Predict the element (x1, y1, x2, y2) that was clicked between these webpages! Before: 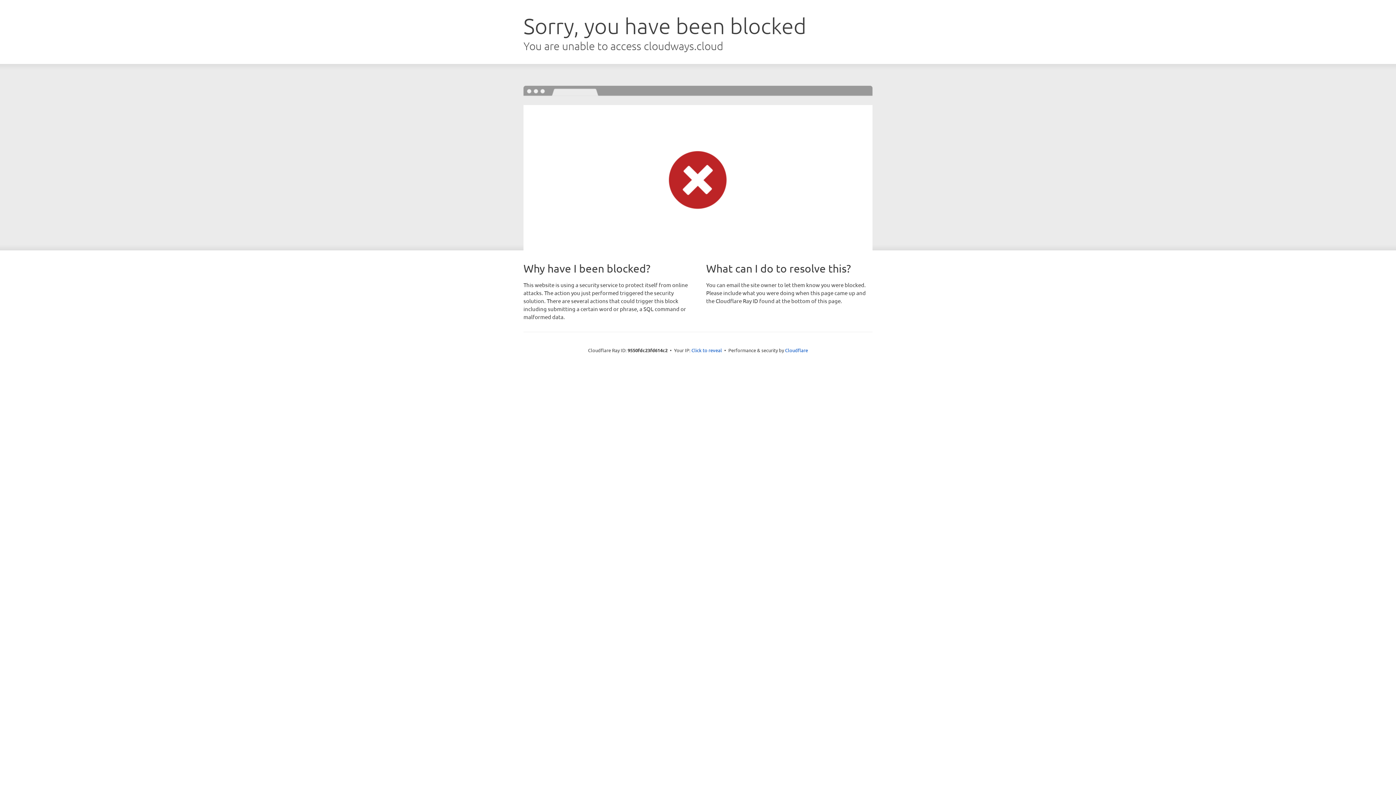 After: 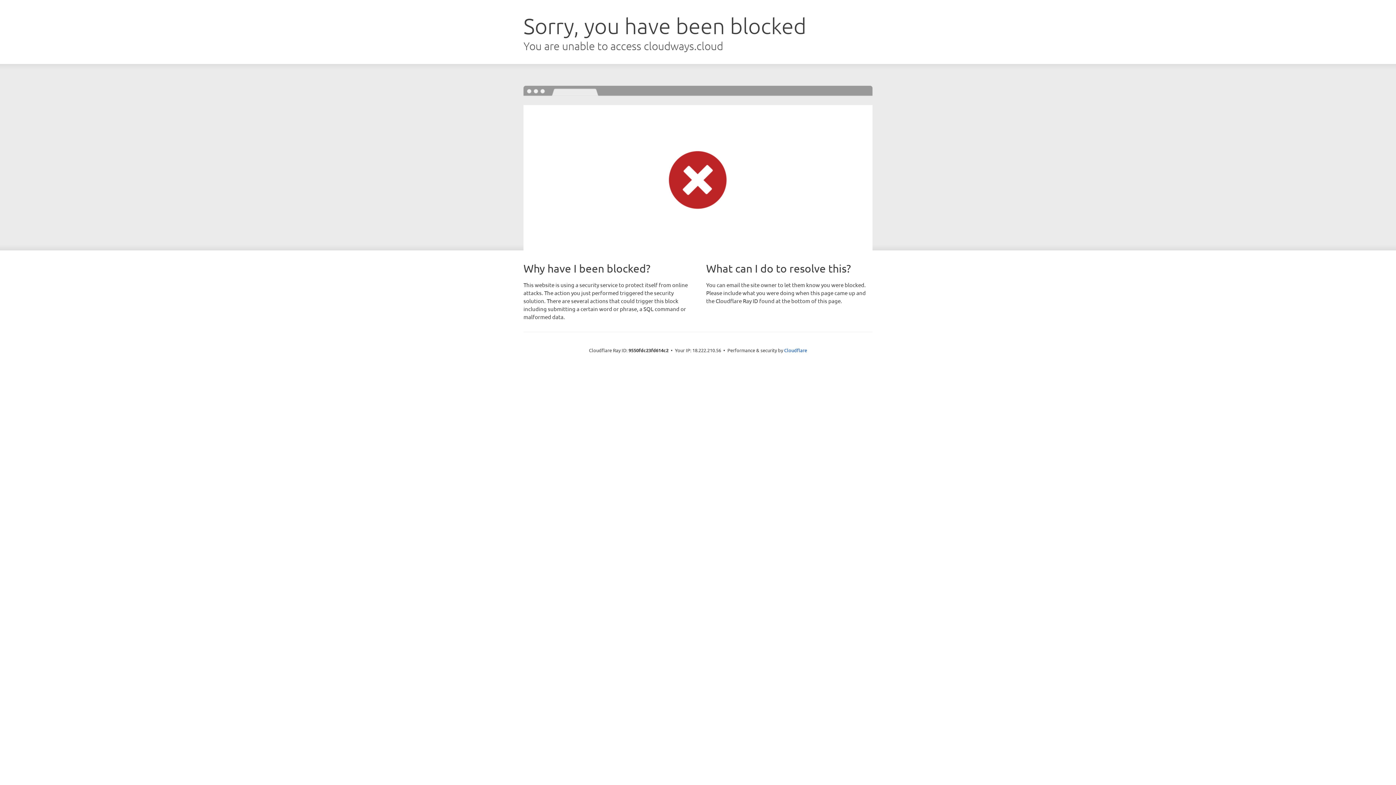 Action: bbox: (691, 346, 722, 353) label: Click to reveal